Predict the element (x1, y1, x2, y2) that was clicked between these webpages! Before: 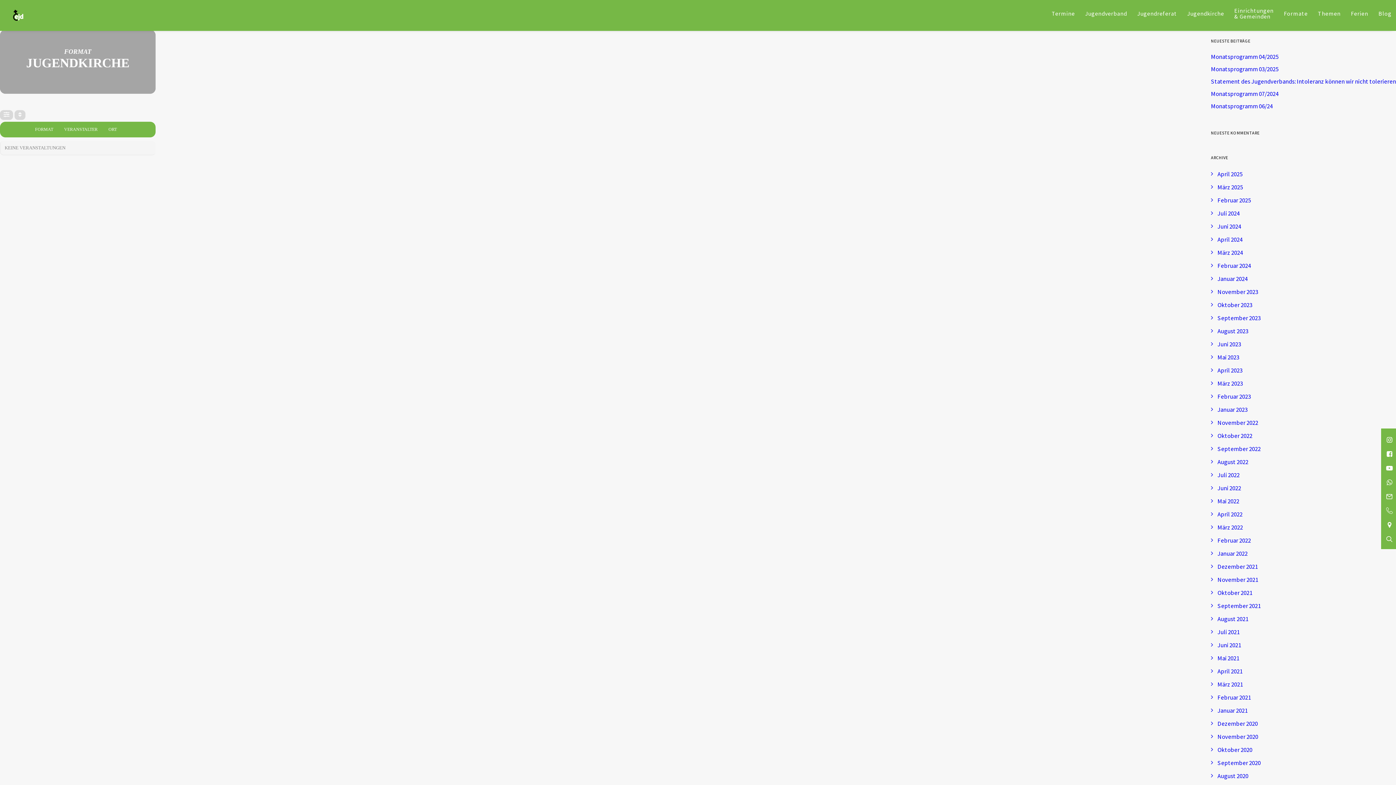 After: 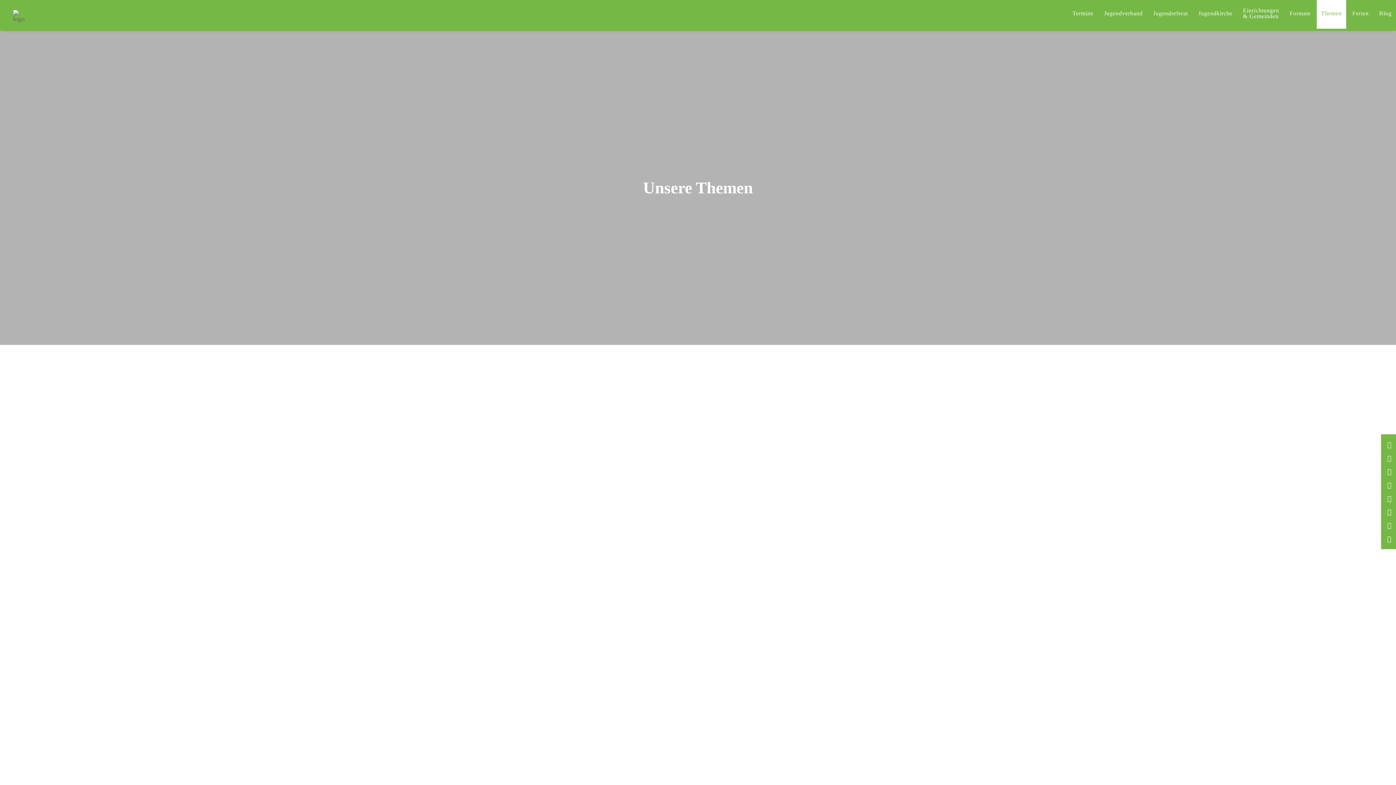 Action: label: Themen bbox: (1313, -1, 1345, 28)